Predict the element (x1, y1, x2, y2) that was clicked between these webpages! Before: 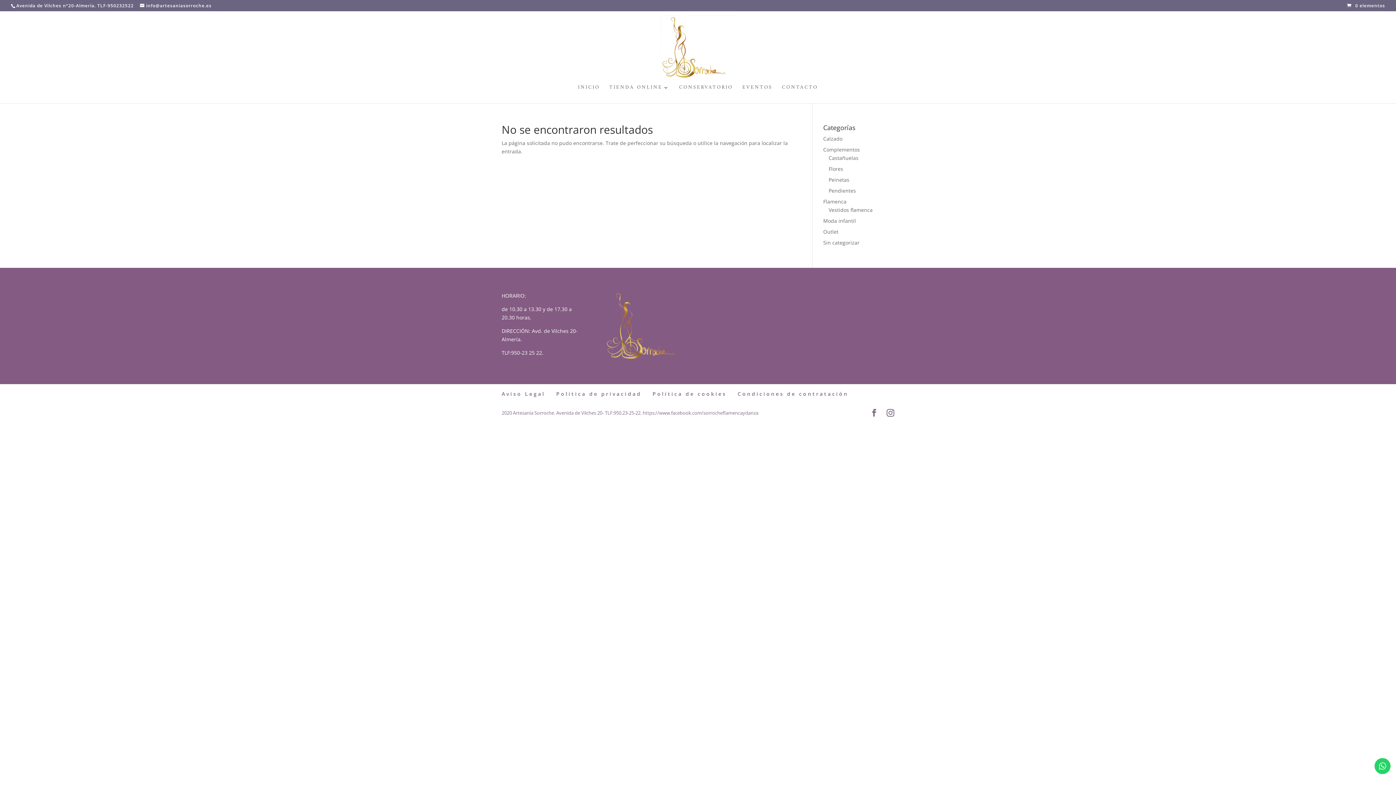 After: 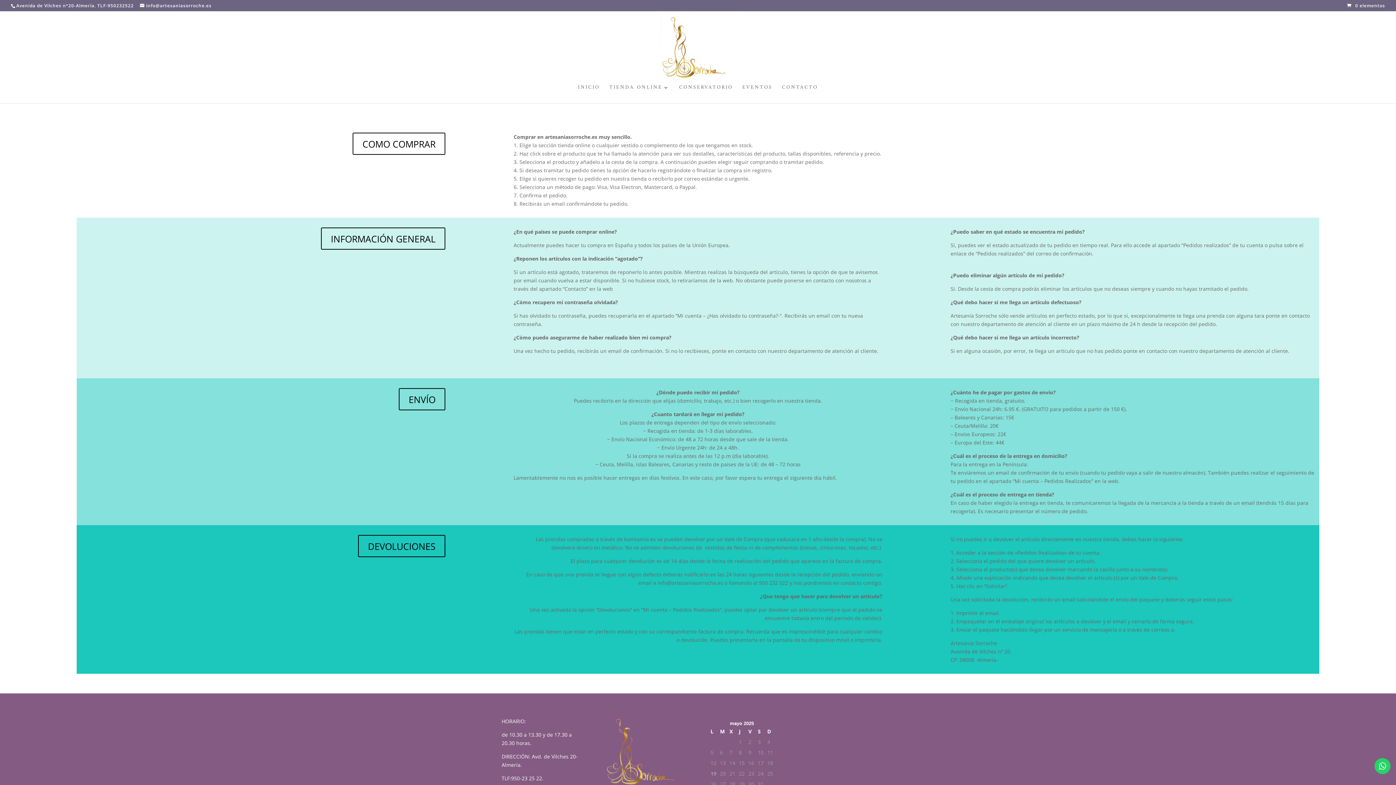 Action: bbox: (737, 390, 848, 397) label: Condiciones de contratación